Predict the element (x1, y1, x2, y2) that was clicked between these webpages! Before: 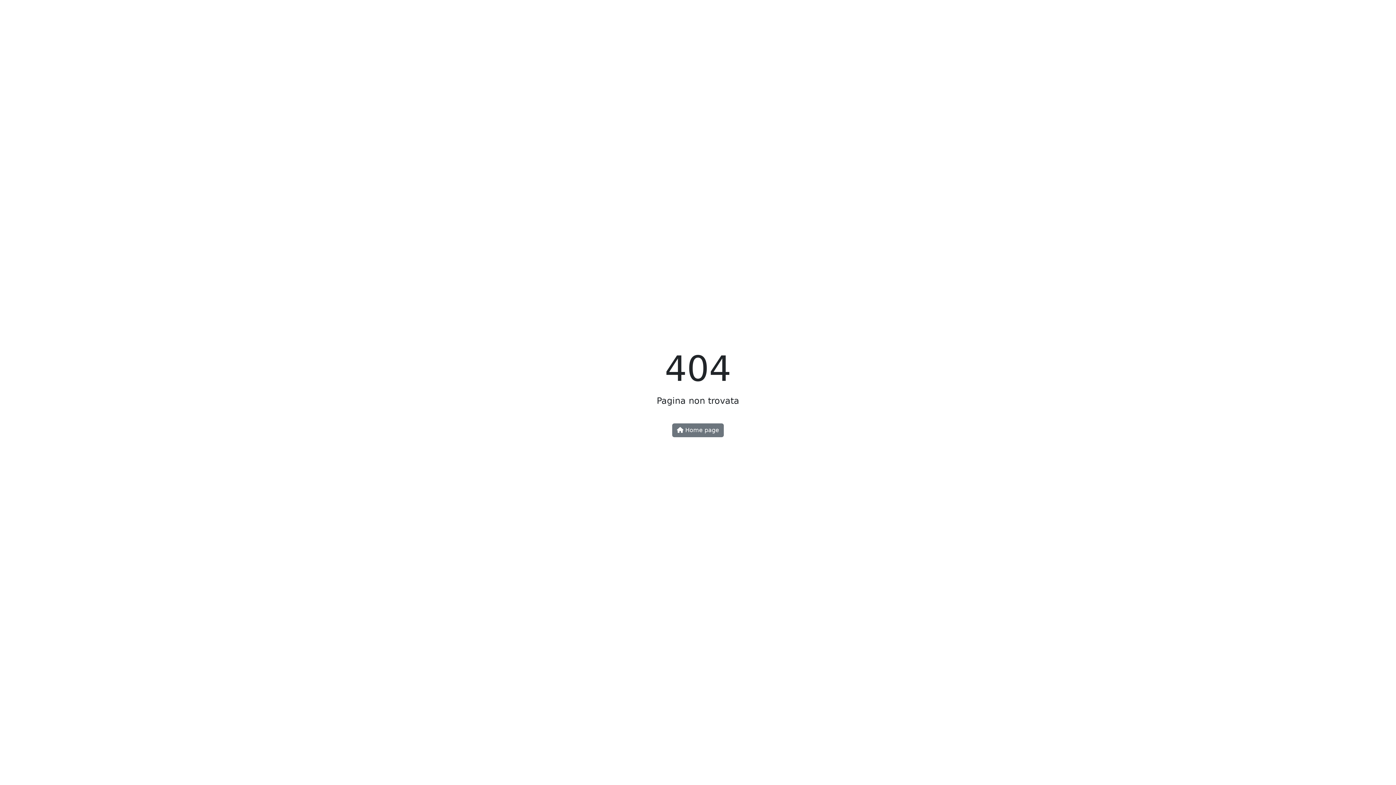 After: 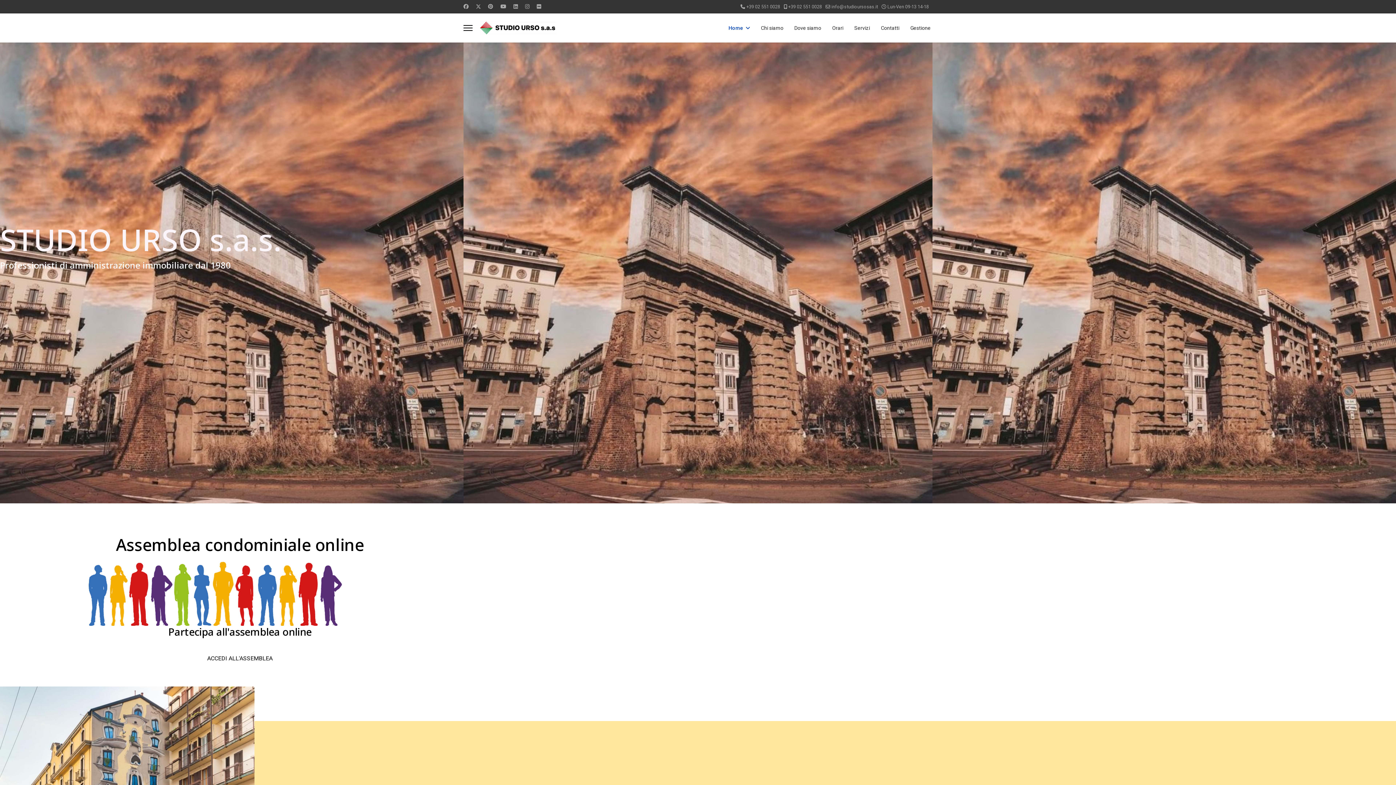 Action: bbox: (672, 423, 724, 437) label:  Home page